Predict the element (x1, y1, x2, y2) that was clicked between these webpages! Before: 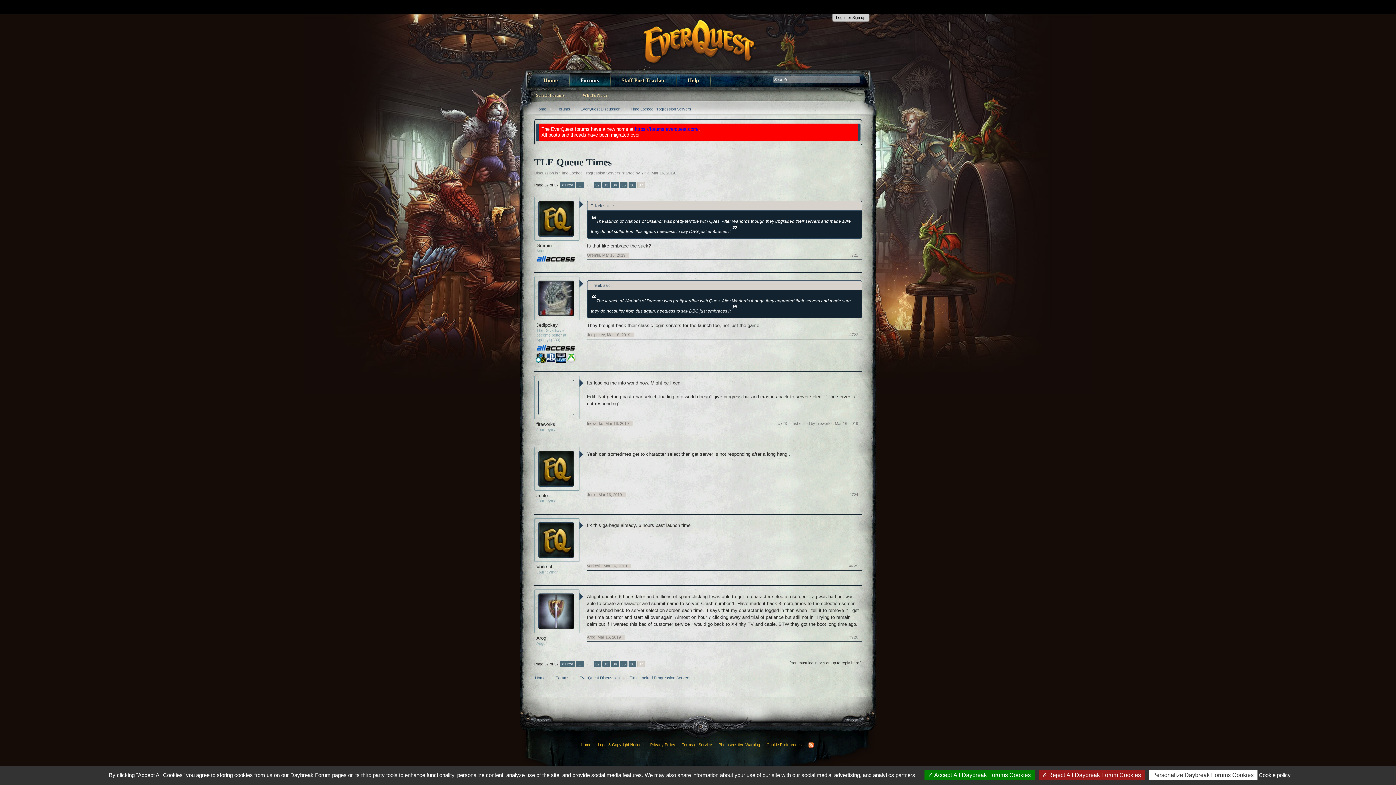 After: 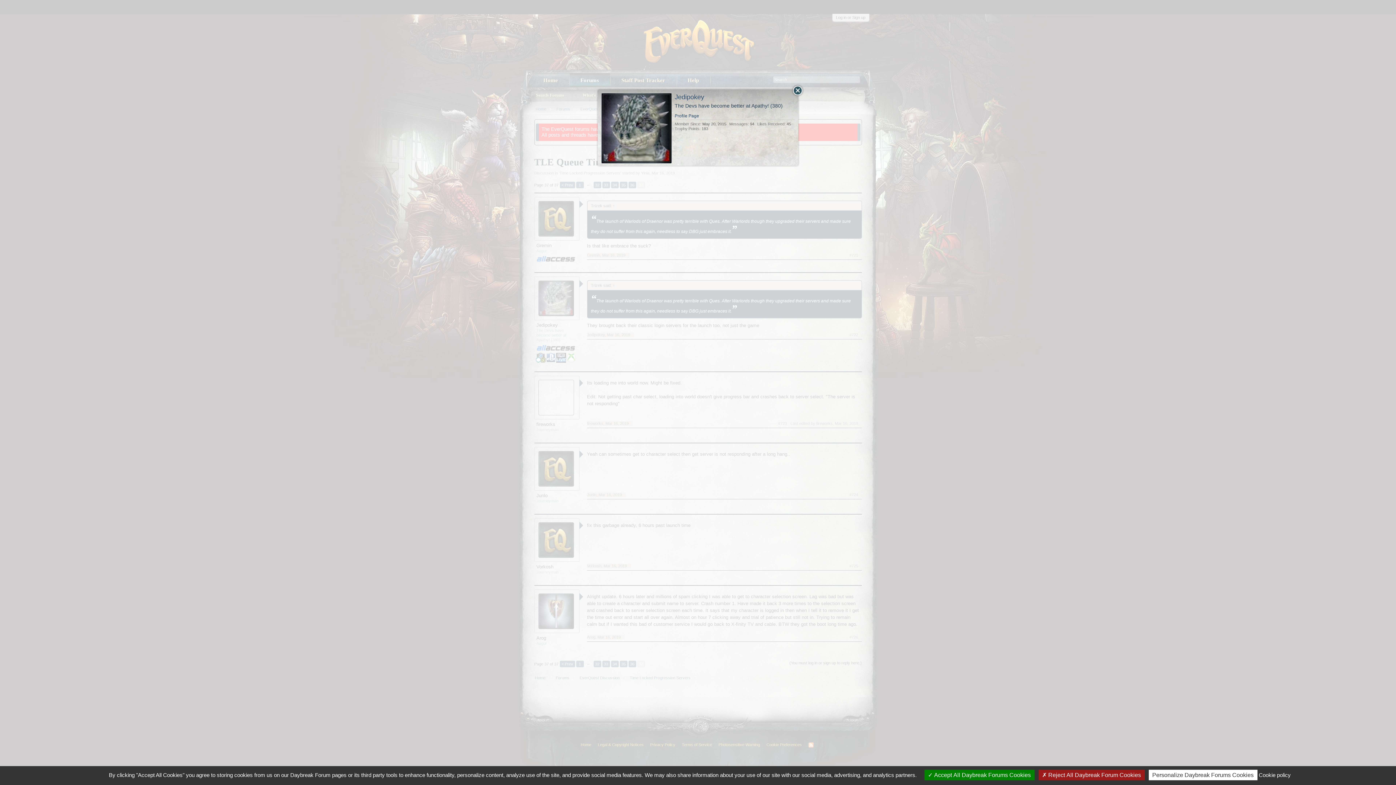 Action: label: Jedipokey bbox: (587, 332, 604, 337)